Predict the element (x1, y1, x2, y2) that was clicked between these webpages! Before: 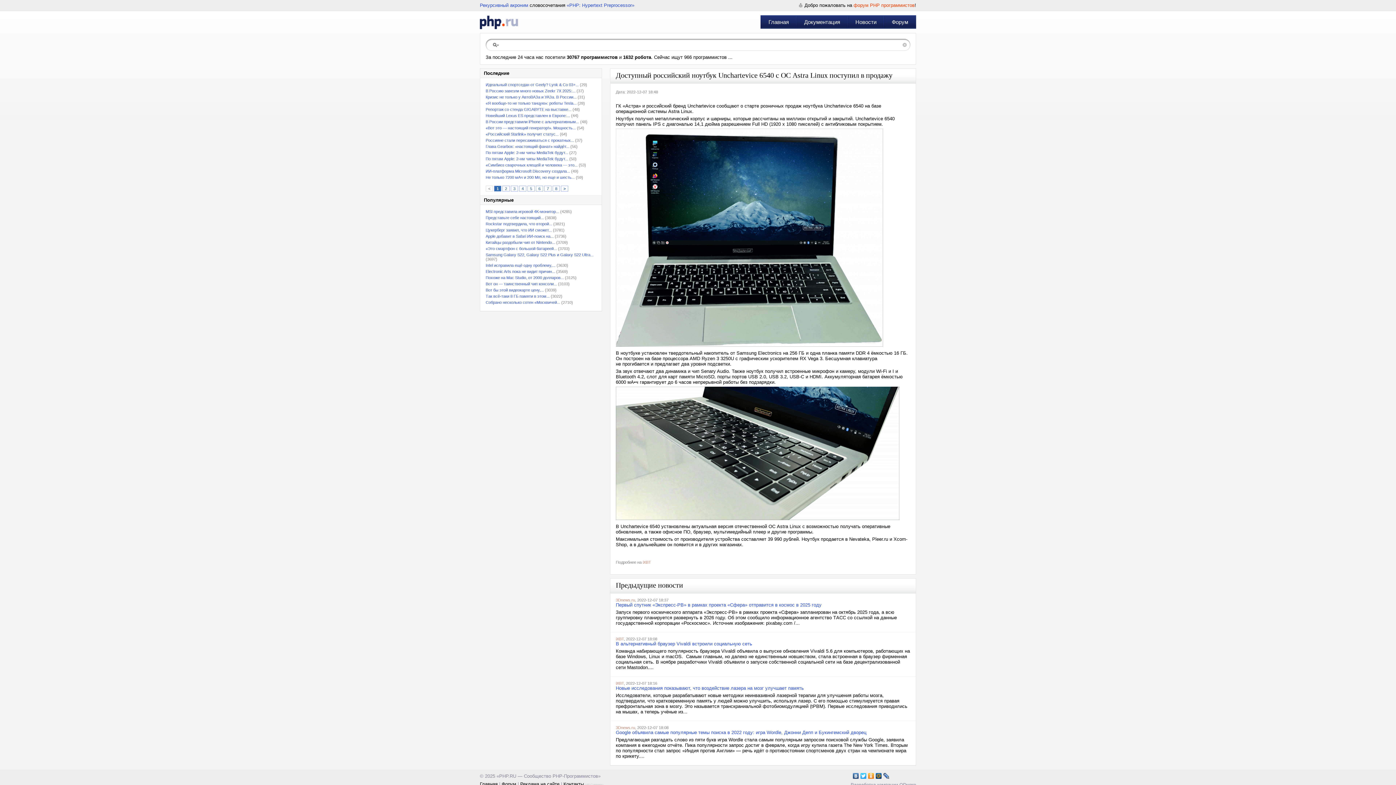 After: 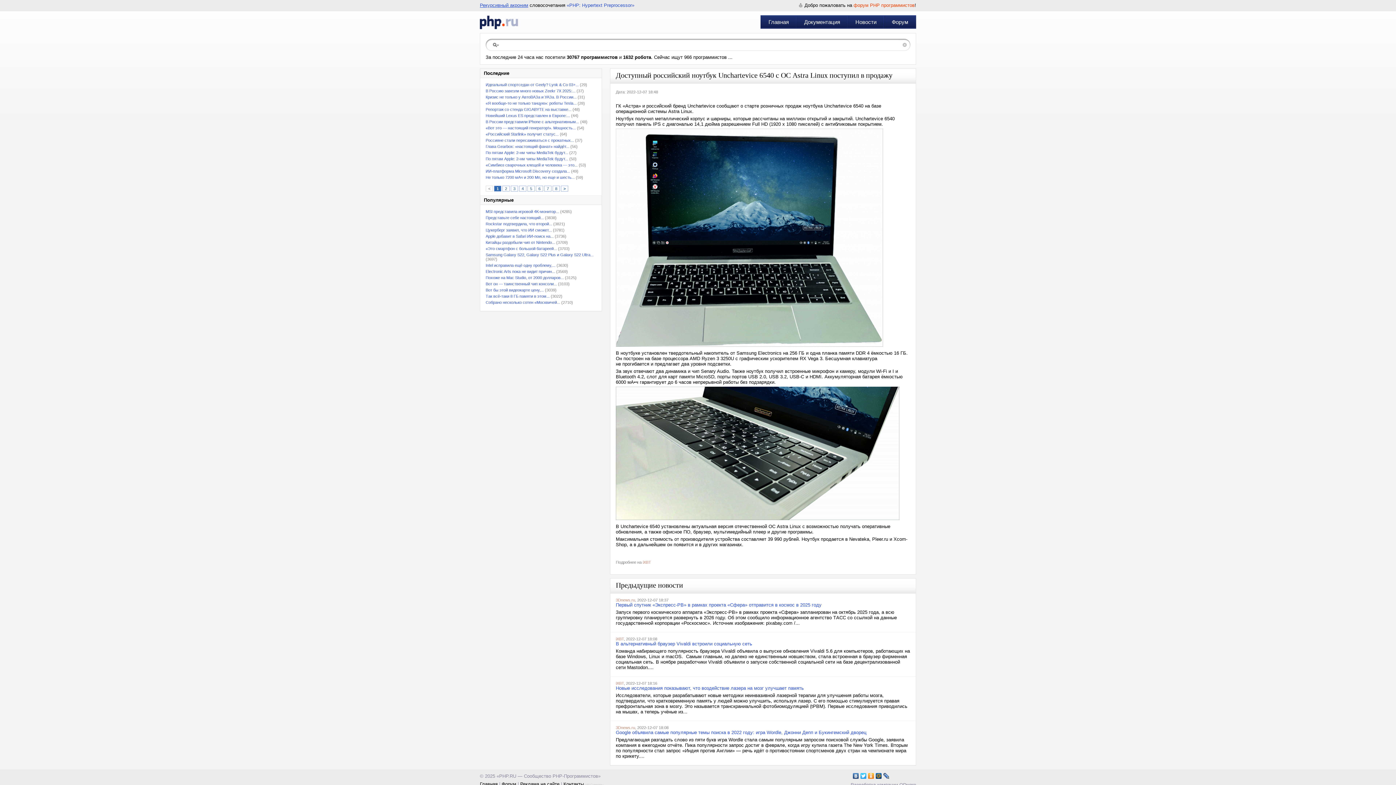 Action: bbox: (480, 2, 528, 8) label: Рекурсивный акроним